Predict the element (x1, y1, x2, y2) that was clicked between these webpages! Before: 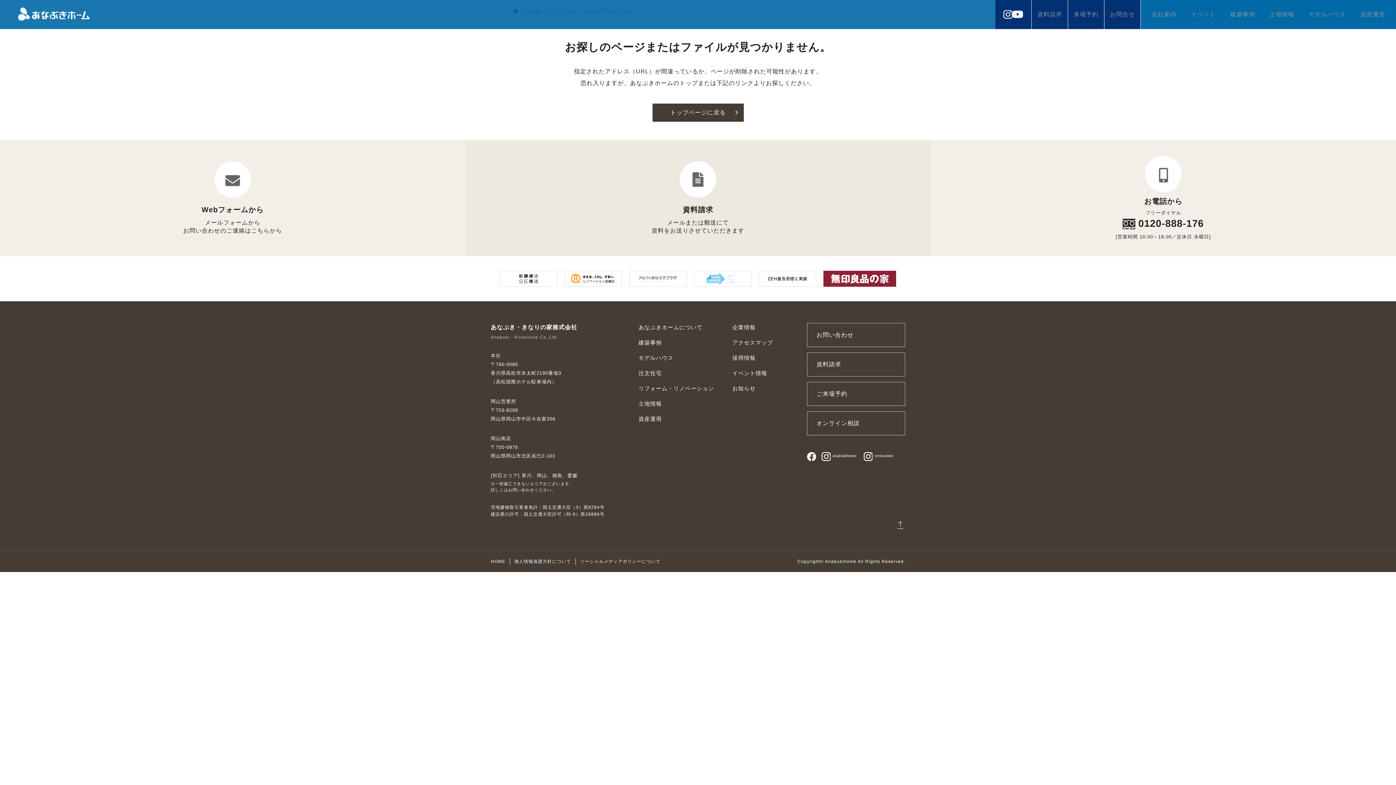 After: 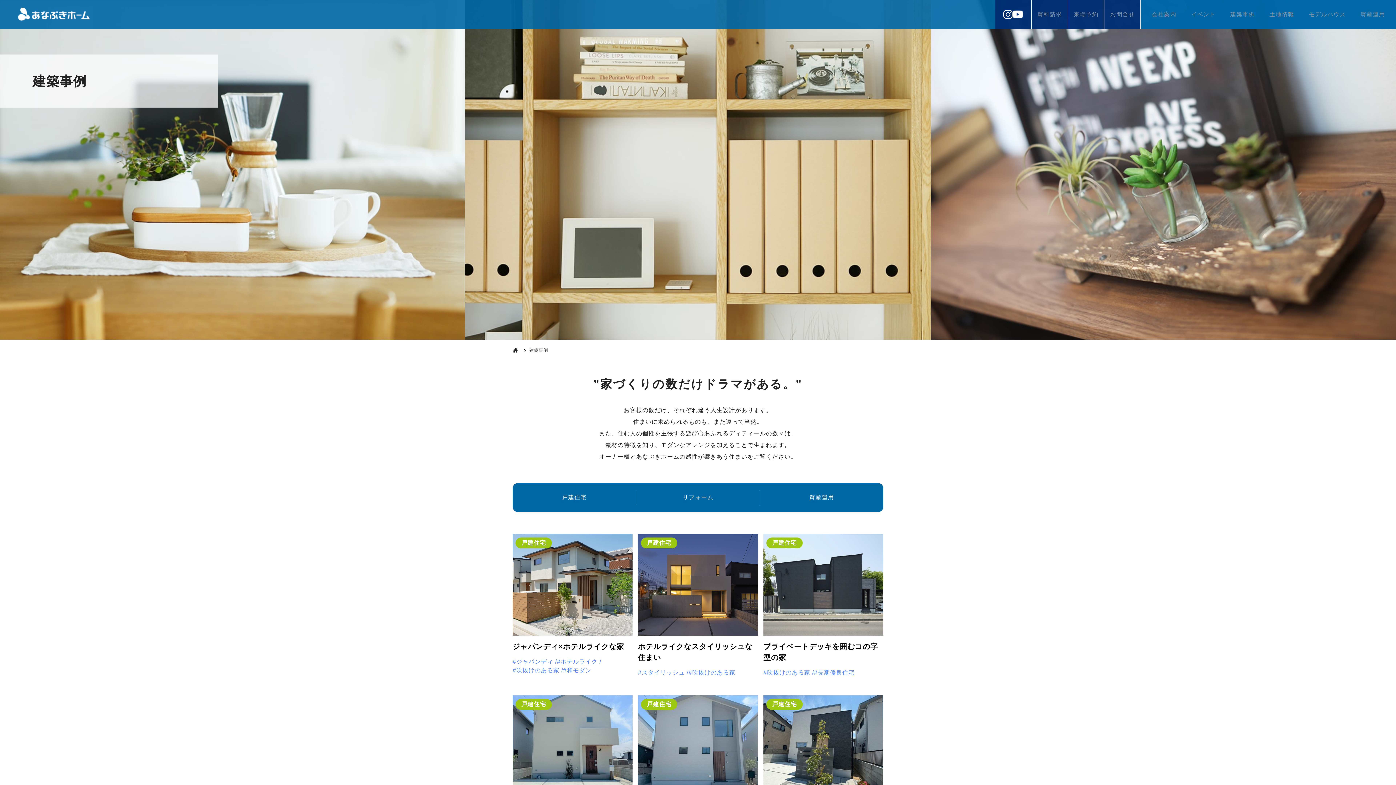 Action: label: 建築事例 bbox: (1223, 0, 1262, 29)